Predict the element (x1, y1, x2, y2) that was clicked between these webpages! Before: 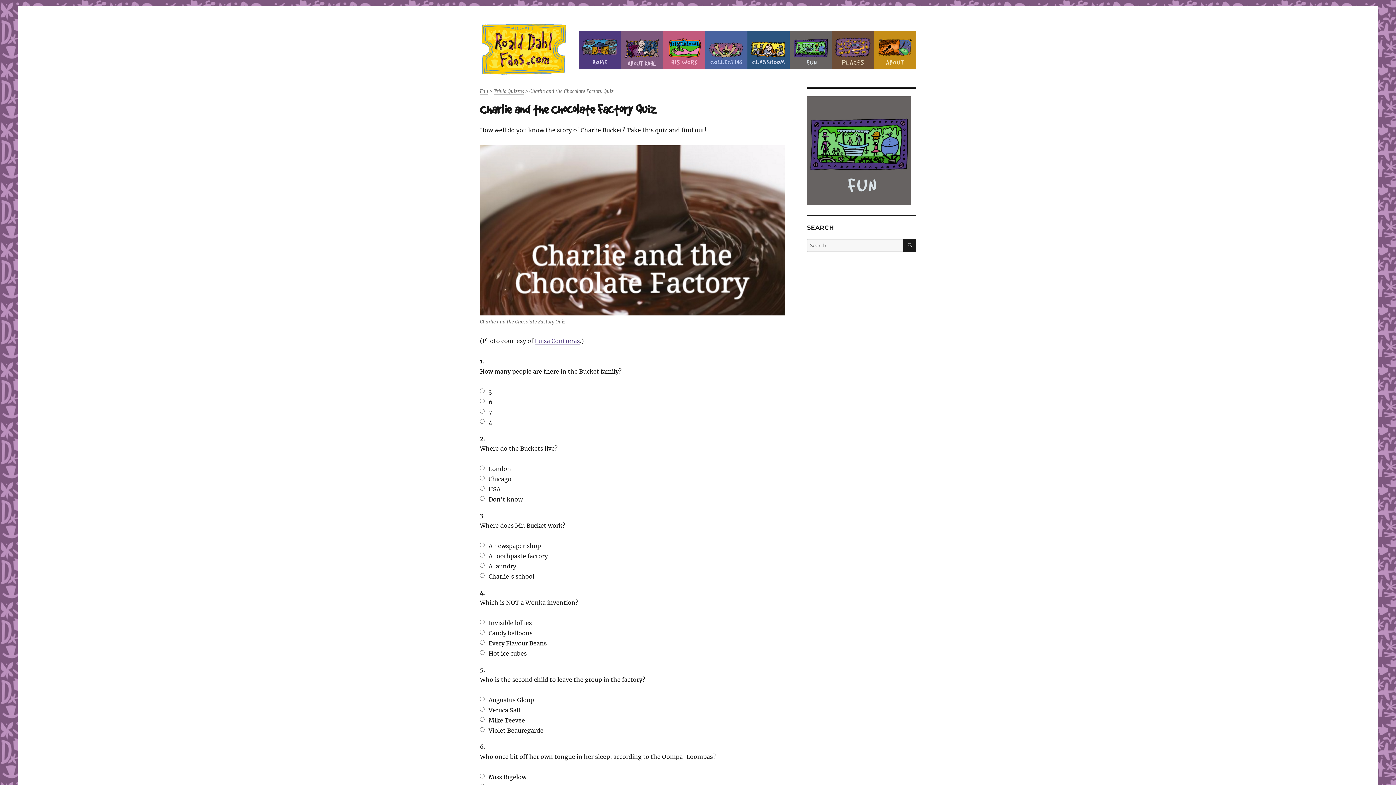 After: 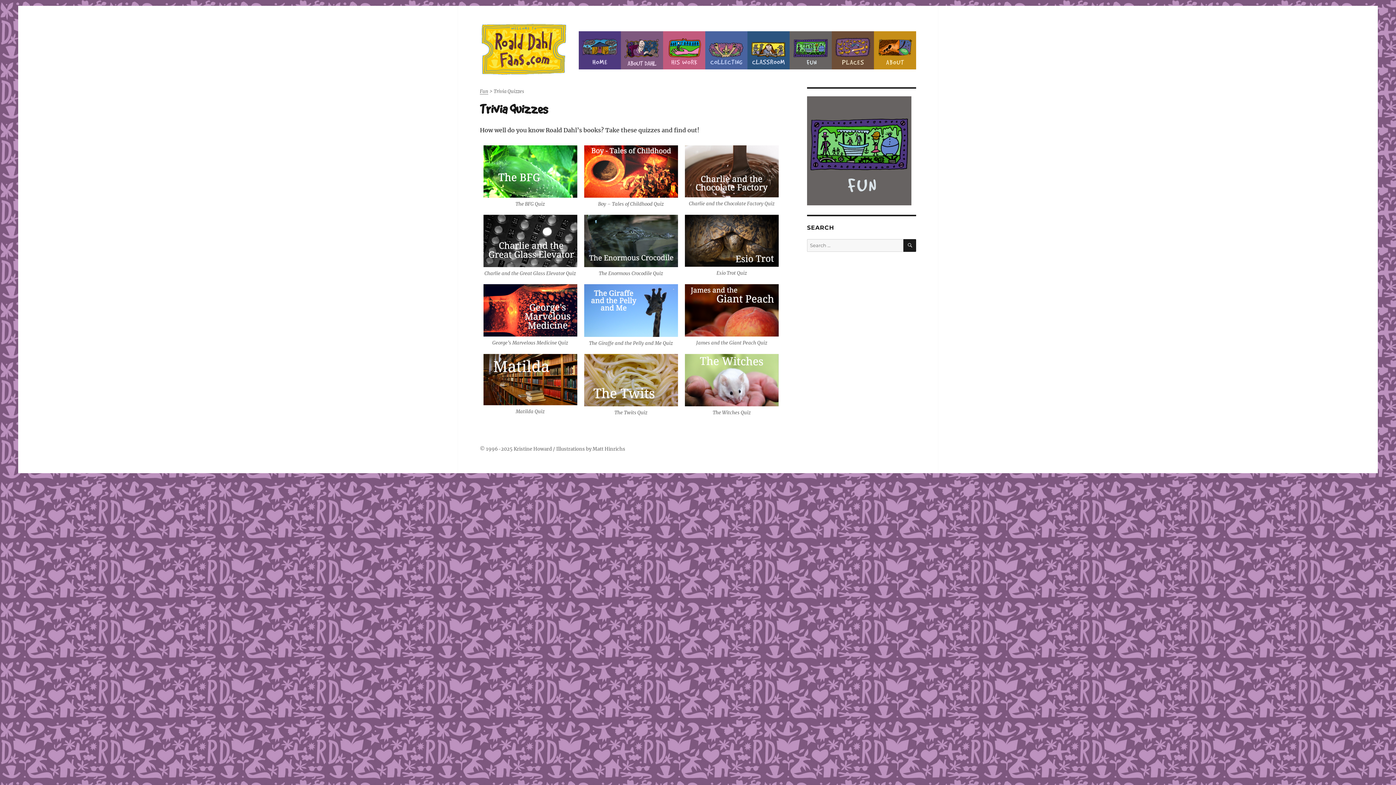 Action: label: Trivia Quizzes bbox: (493, 88, 524, 94)